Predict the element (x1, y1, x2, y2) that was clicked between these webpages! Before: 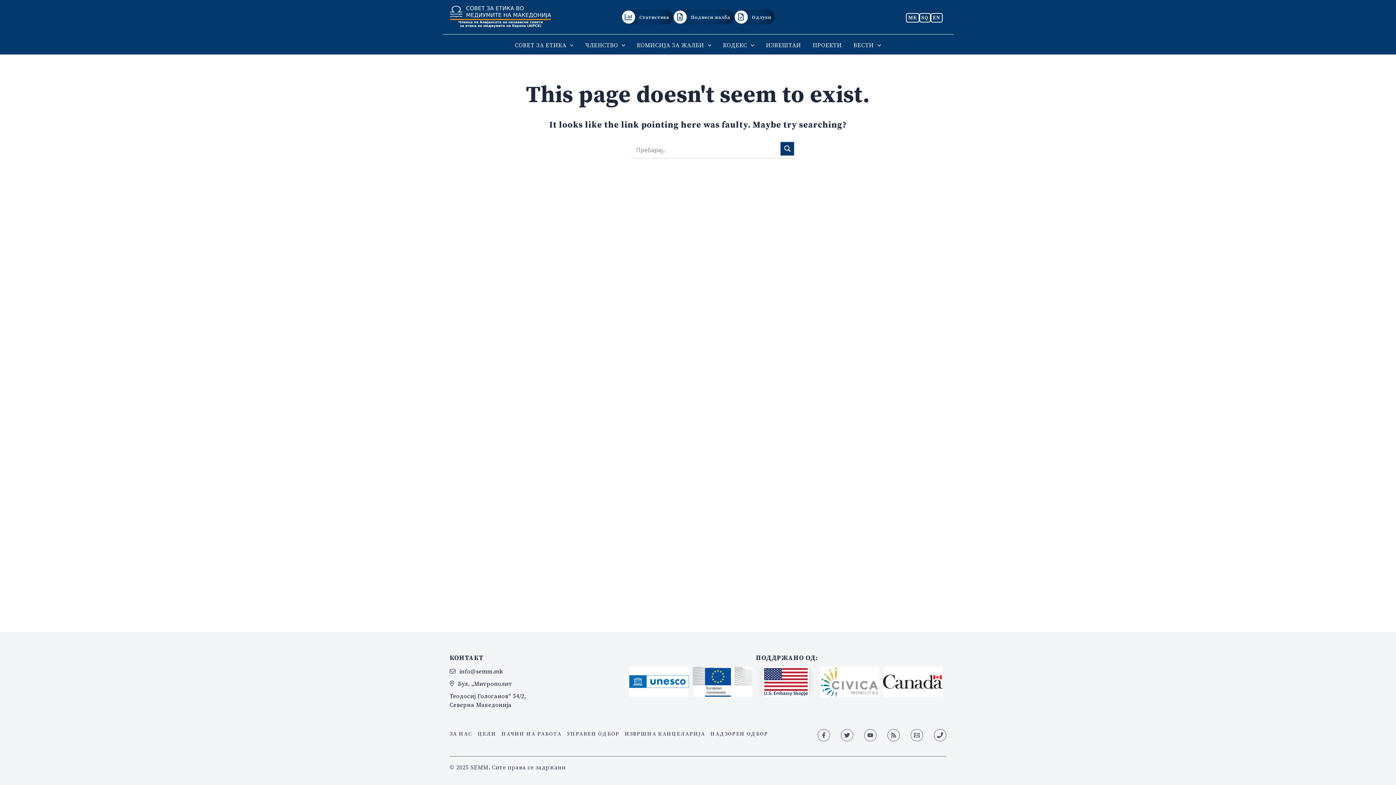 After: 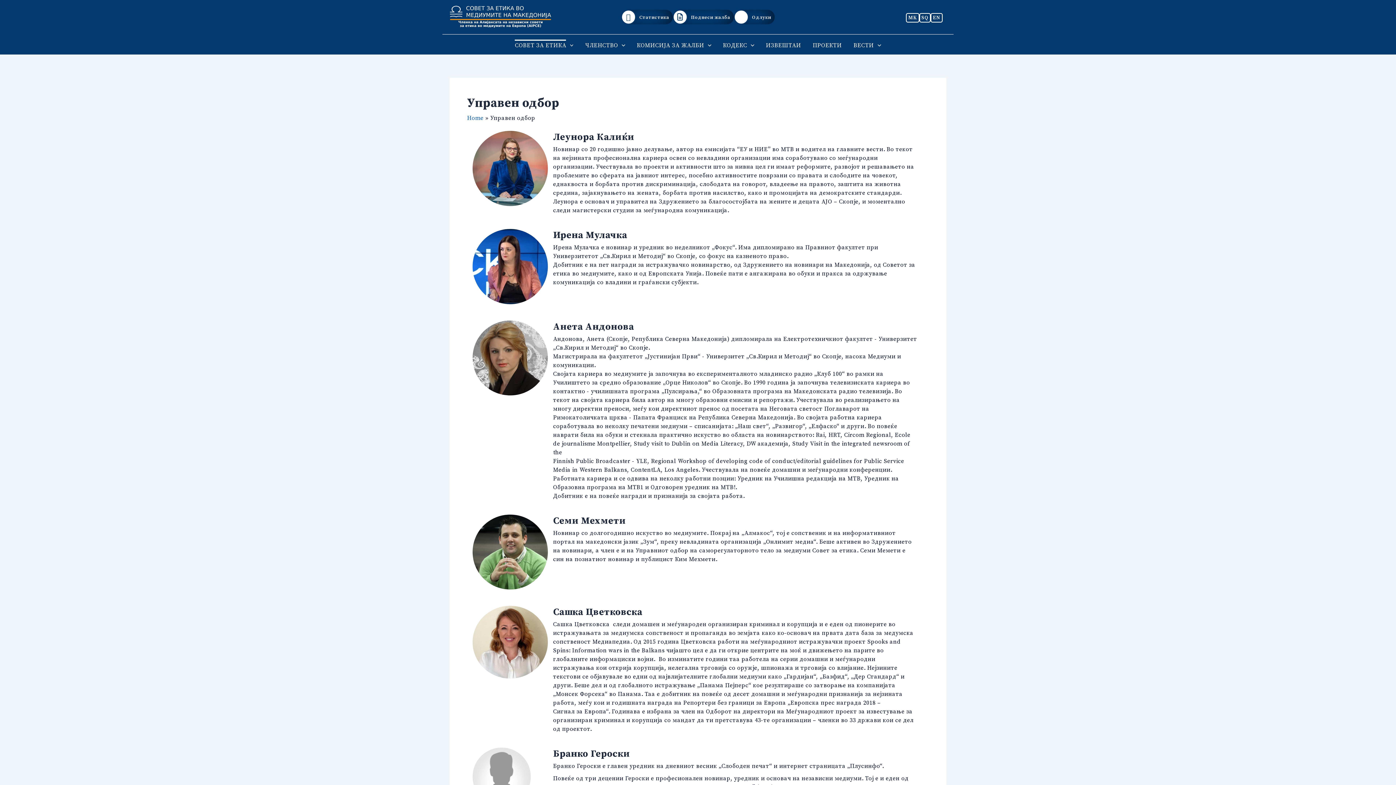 Action: label: УПРАВЕН ОДБОР bbox: (564, 729, 622, 738)